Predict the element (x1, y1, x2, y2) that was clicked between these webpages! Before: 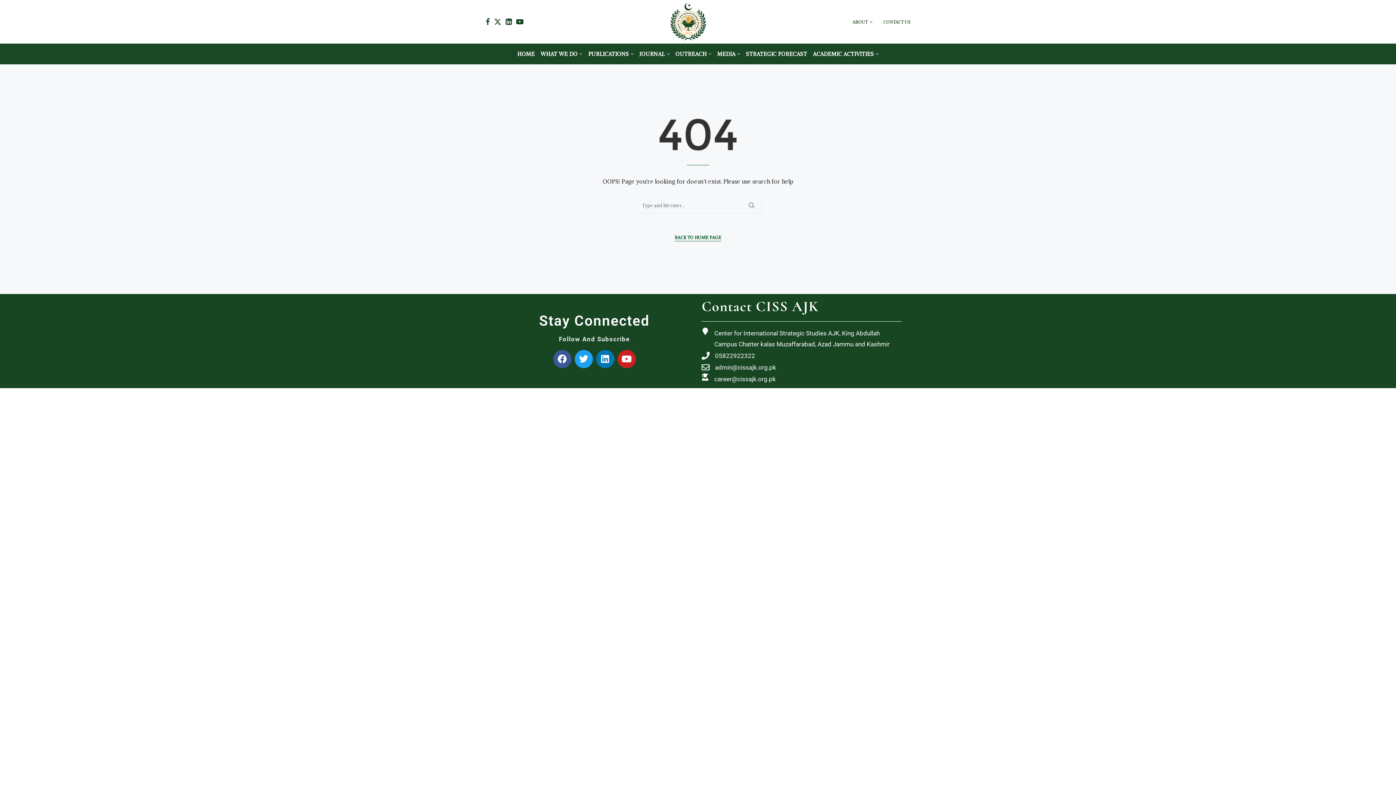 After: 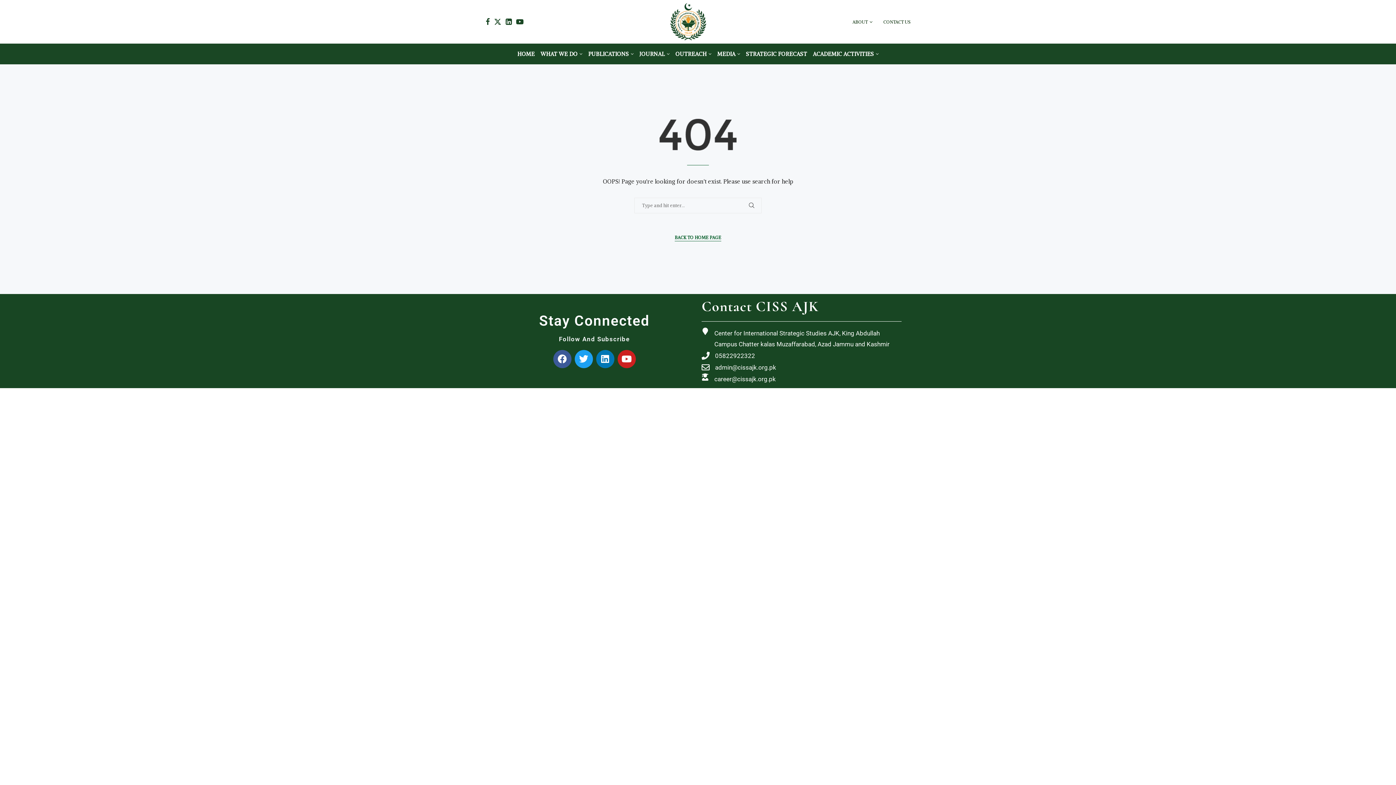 Action: bbox: (485, 17, 490, 25) label: Facebook